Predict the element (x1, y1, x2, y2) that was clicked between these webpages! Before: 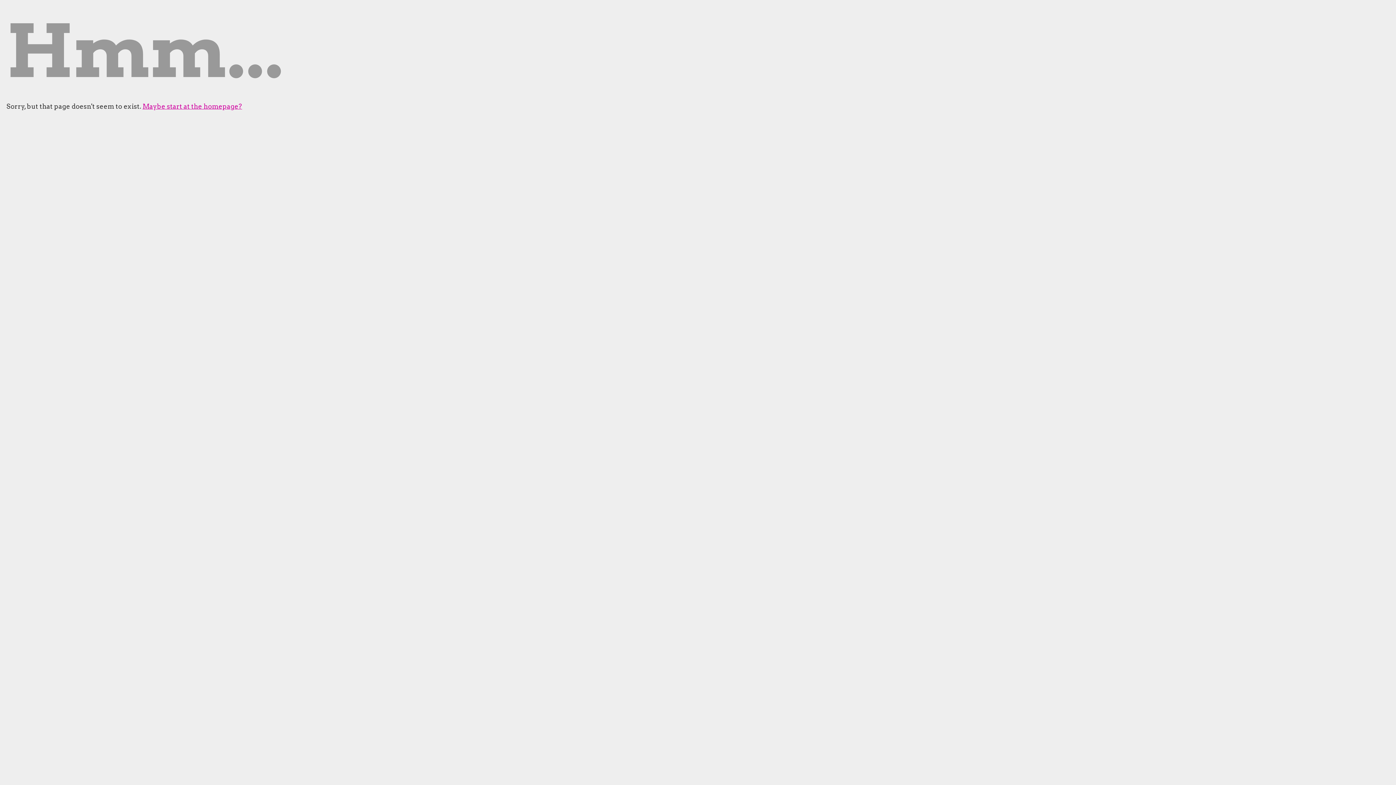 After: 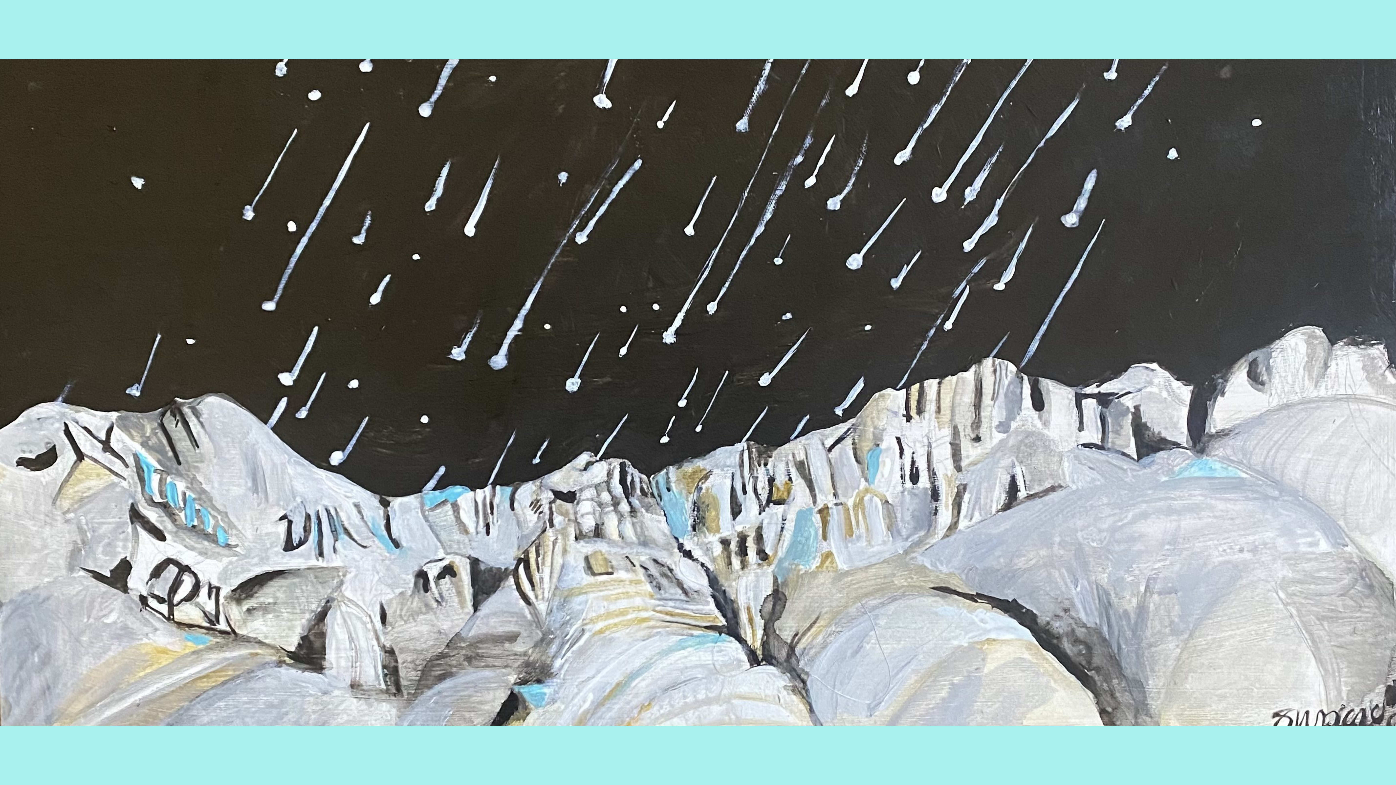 Action: bbox: (142, 102, 242, 110) label: Maybe start at the homepage?